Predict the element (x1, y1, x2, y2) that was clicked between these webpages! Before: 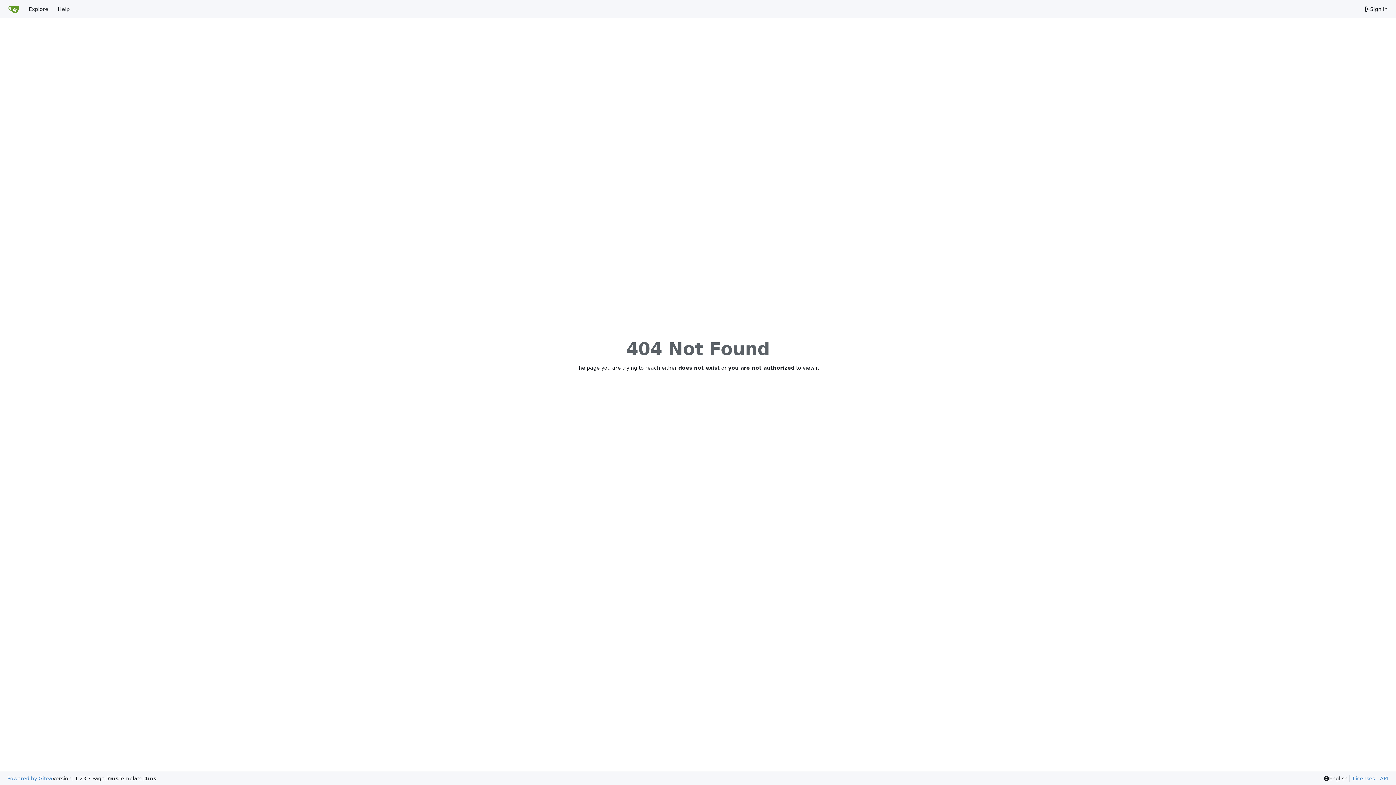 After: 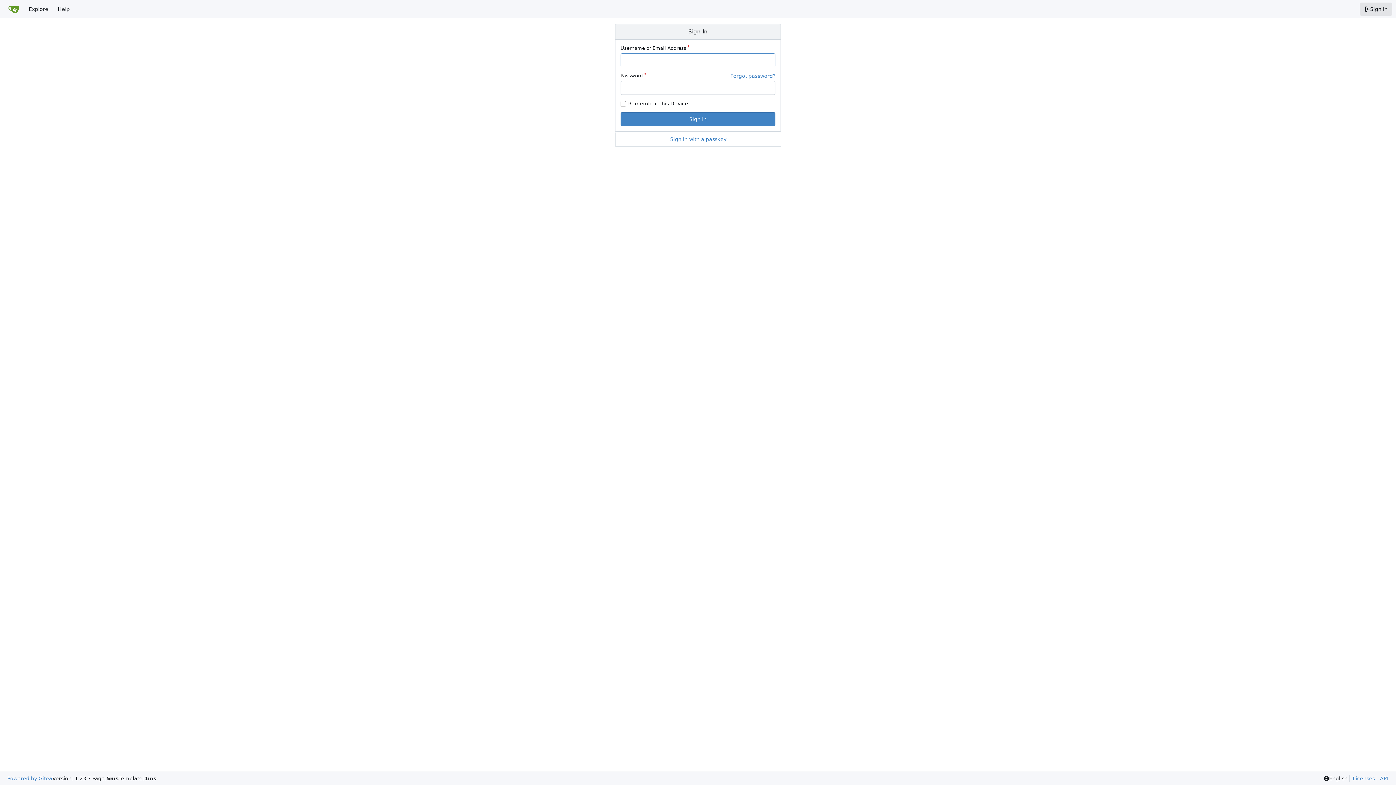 Action: bbox: (1360, 2, 1392, 15) label: Sign In